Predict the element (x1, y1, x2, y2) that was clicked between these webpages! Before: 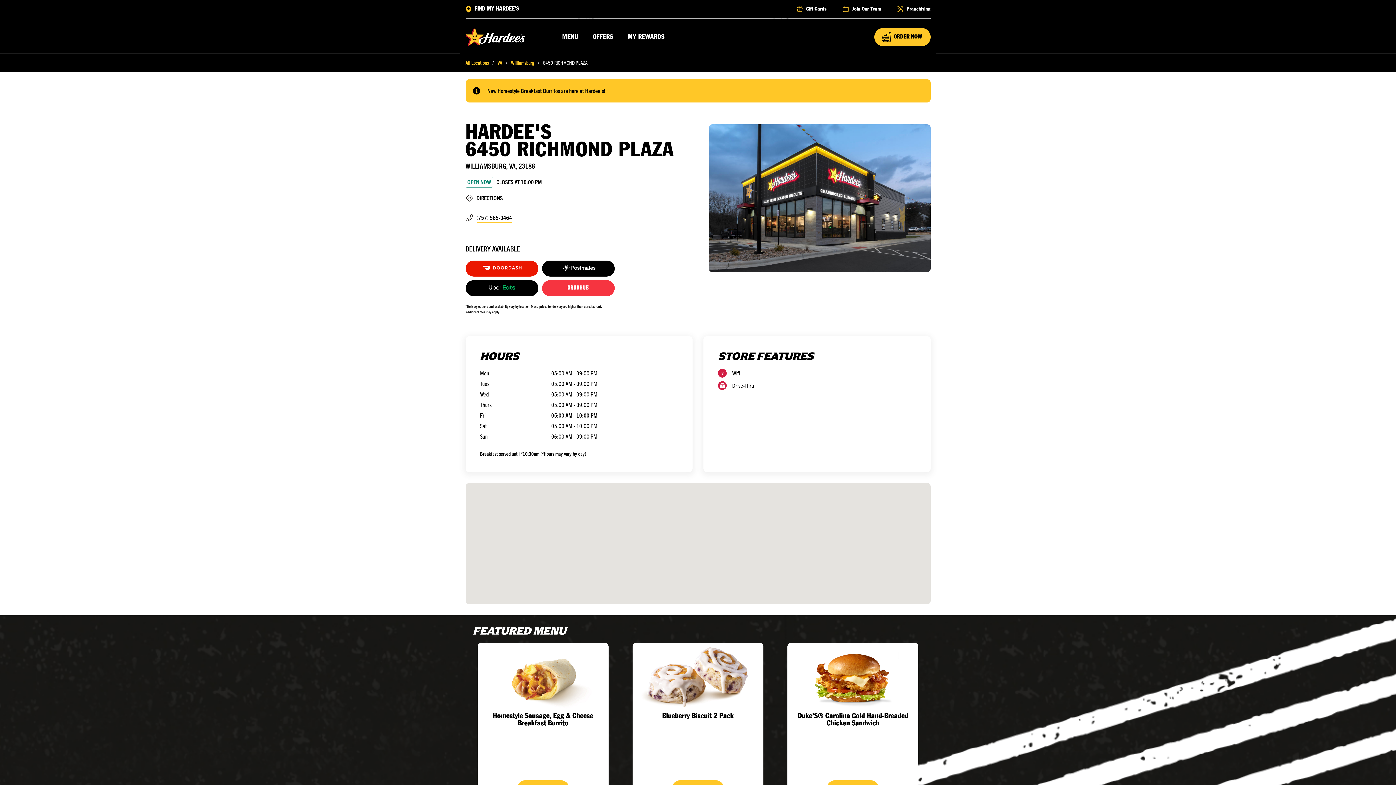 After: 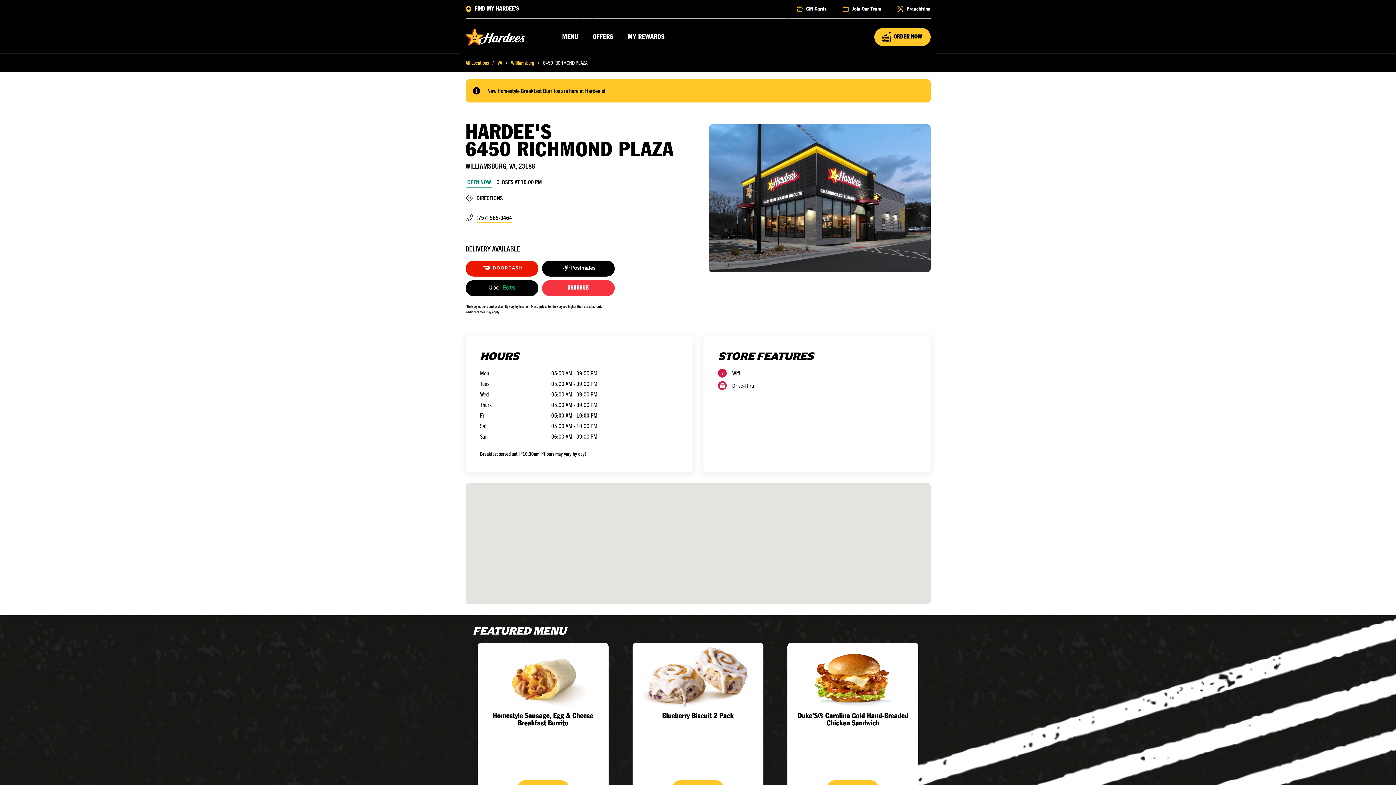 Action: bbox: (476, 194, 503, 203) label: DIRECTIONS